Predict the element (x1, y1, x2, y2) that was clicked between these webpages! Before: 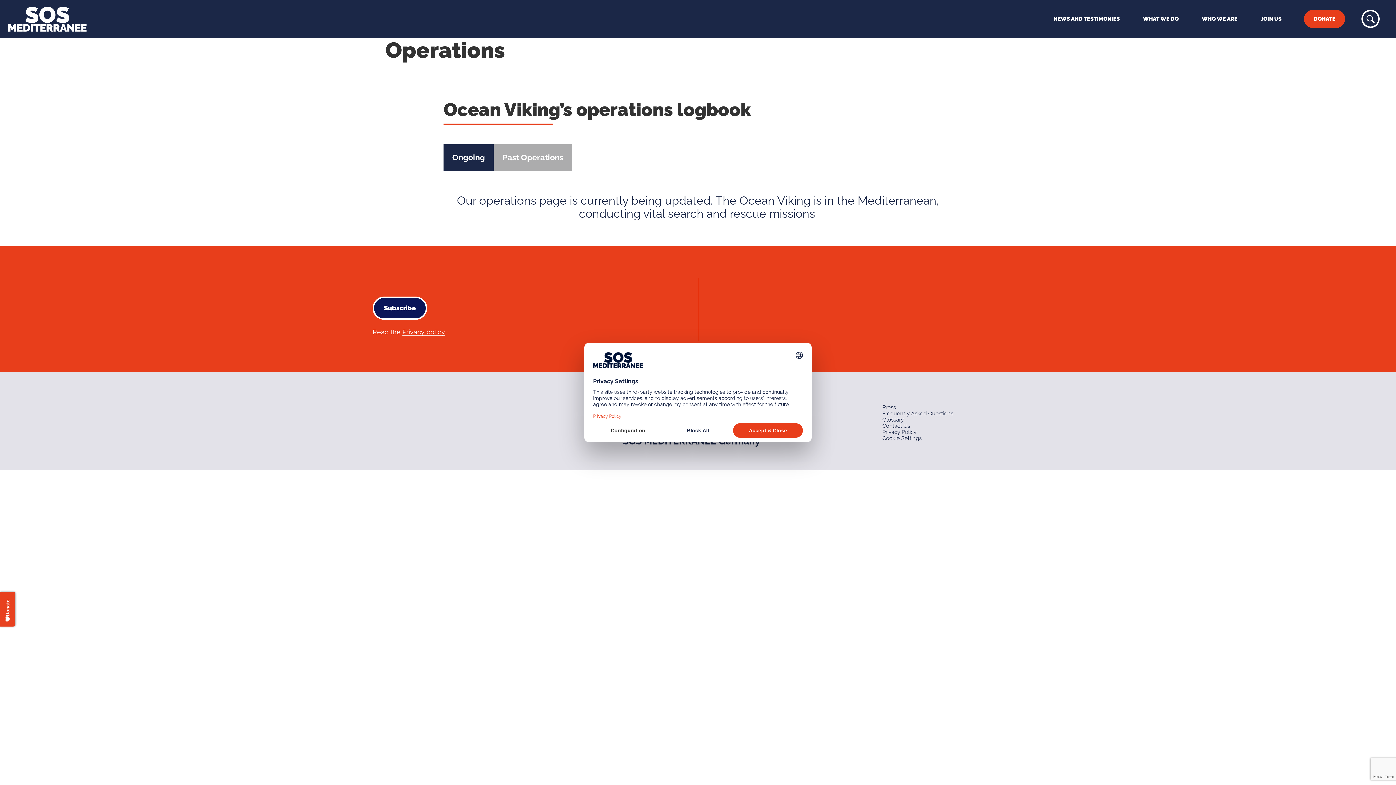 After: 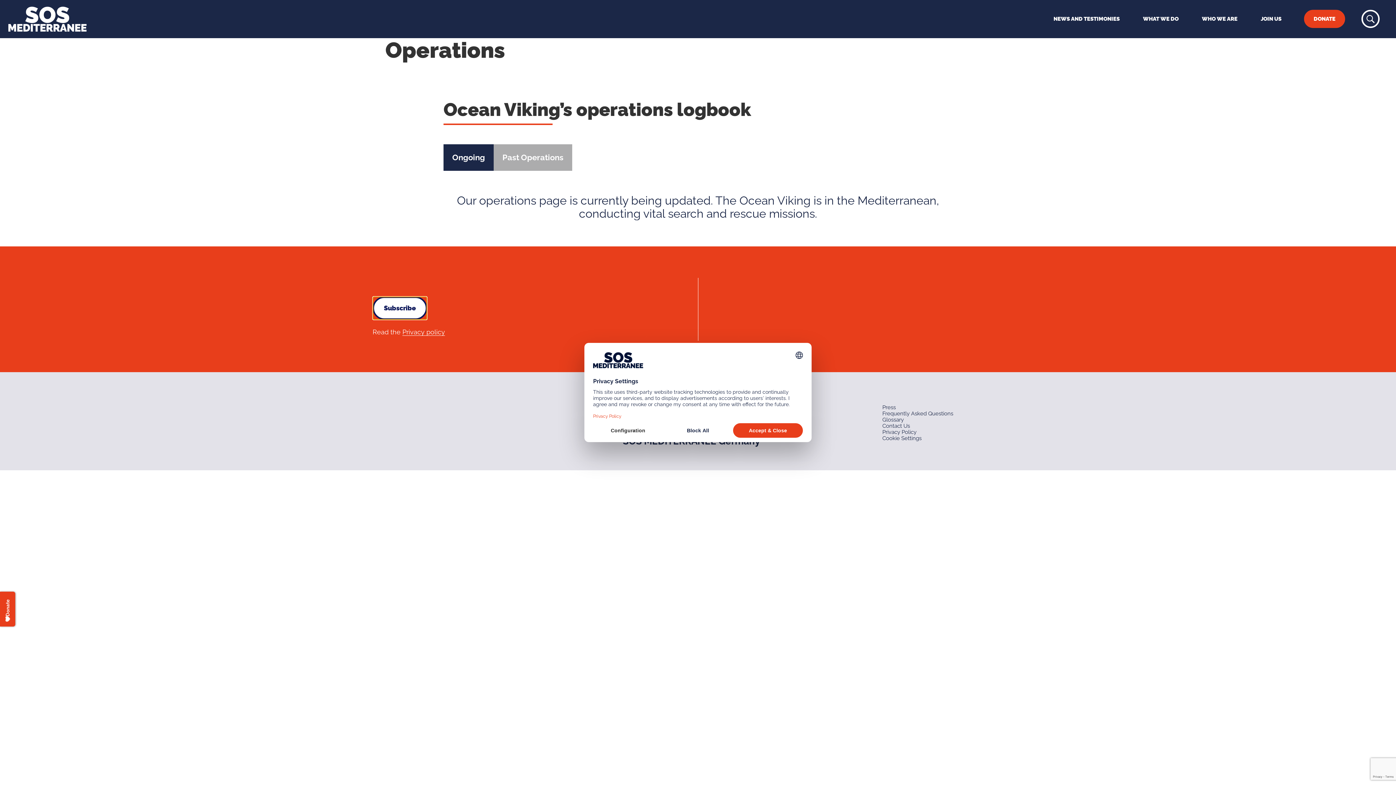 Action: label: Subscribe bbox: (372, 296, 427, 319)